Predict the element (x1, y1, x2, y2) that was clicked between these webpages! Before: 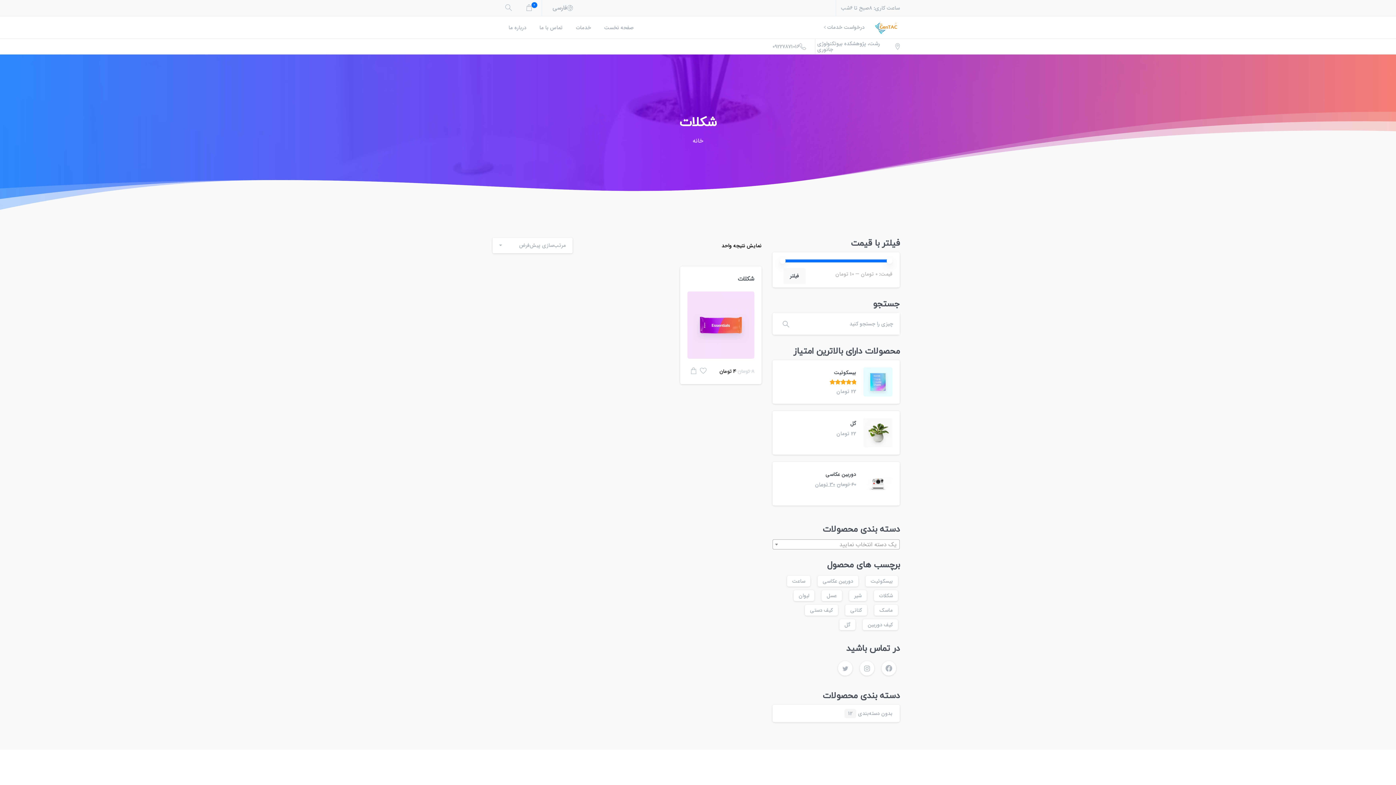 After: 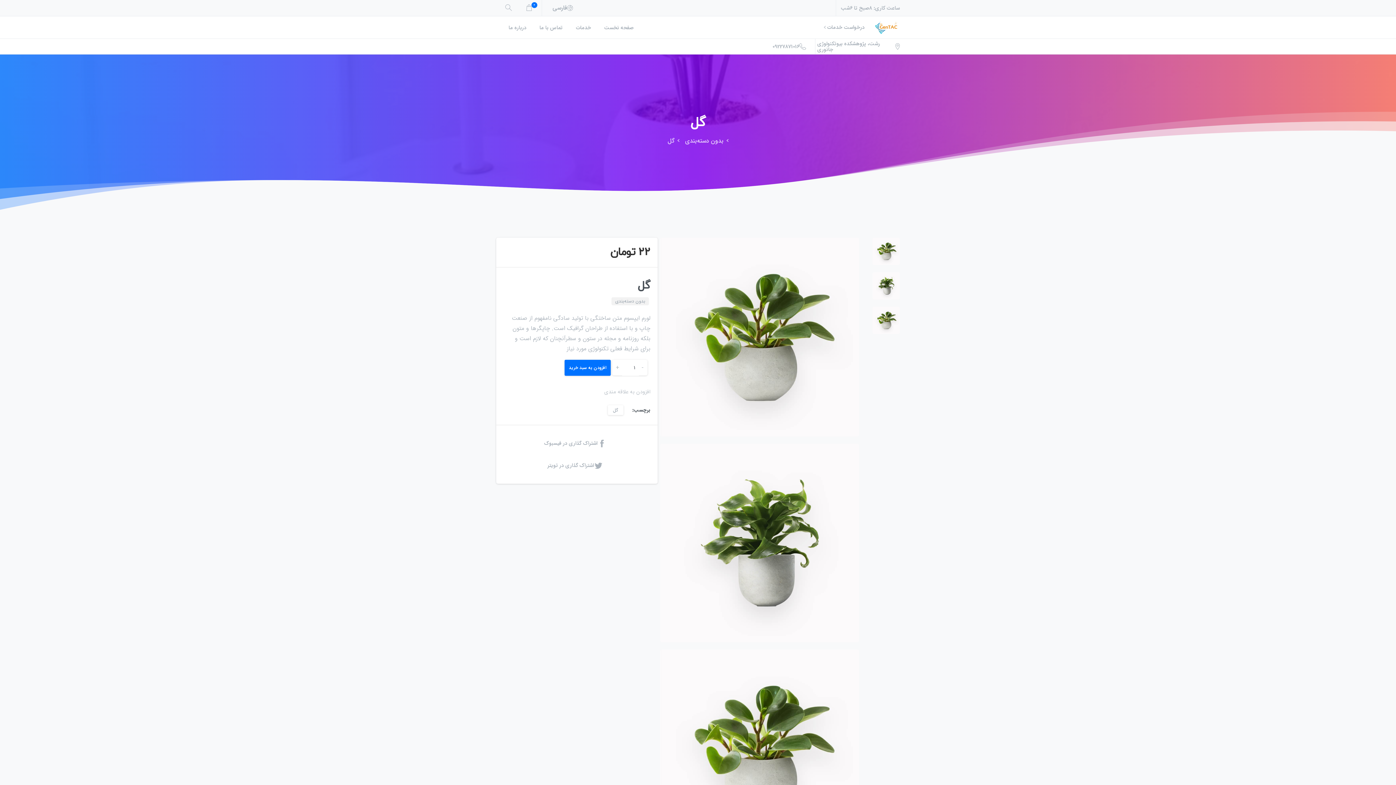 Action: bbox: (780, 418, 856, 428) label: گل